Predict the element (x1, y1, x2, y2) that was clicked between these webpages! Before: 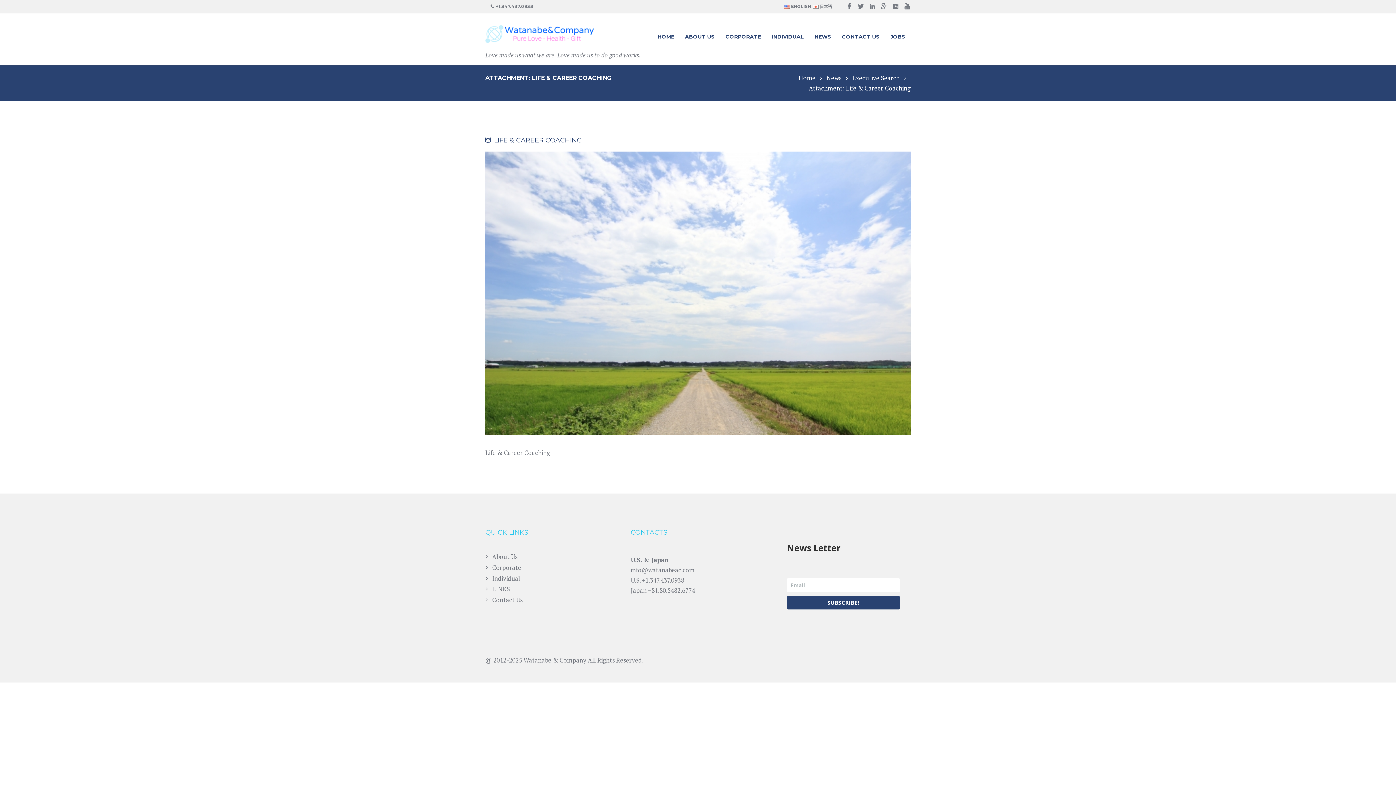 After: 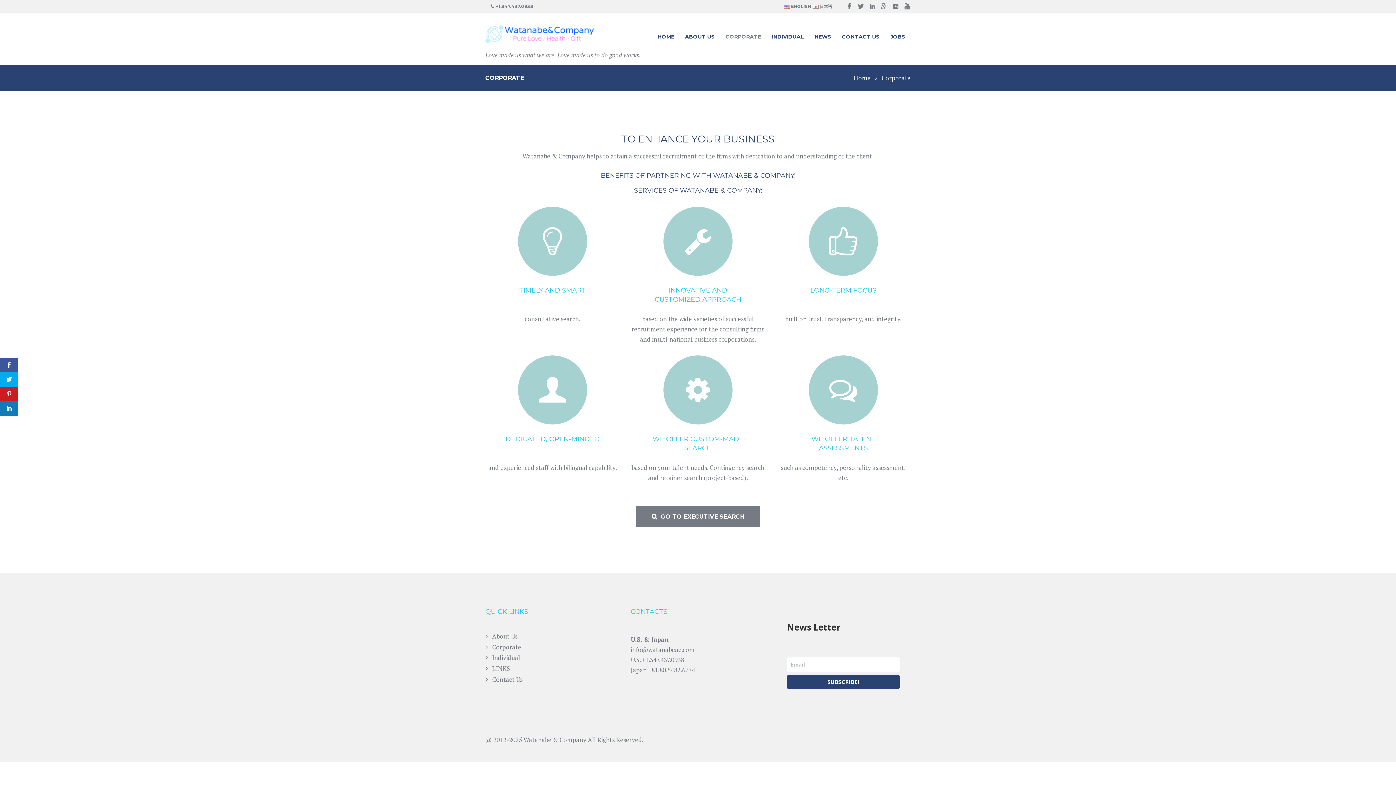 Action: label: CORPORATE bbox: (720, 24, 766, 53)